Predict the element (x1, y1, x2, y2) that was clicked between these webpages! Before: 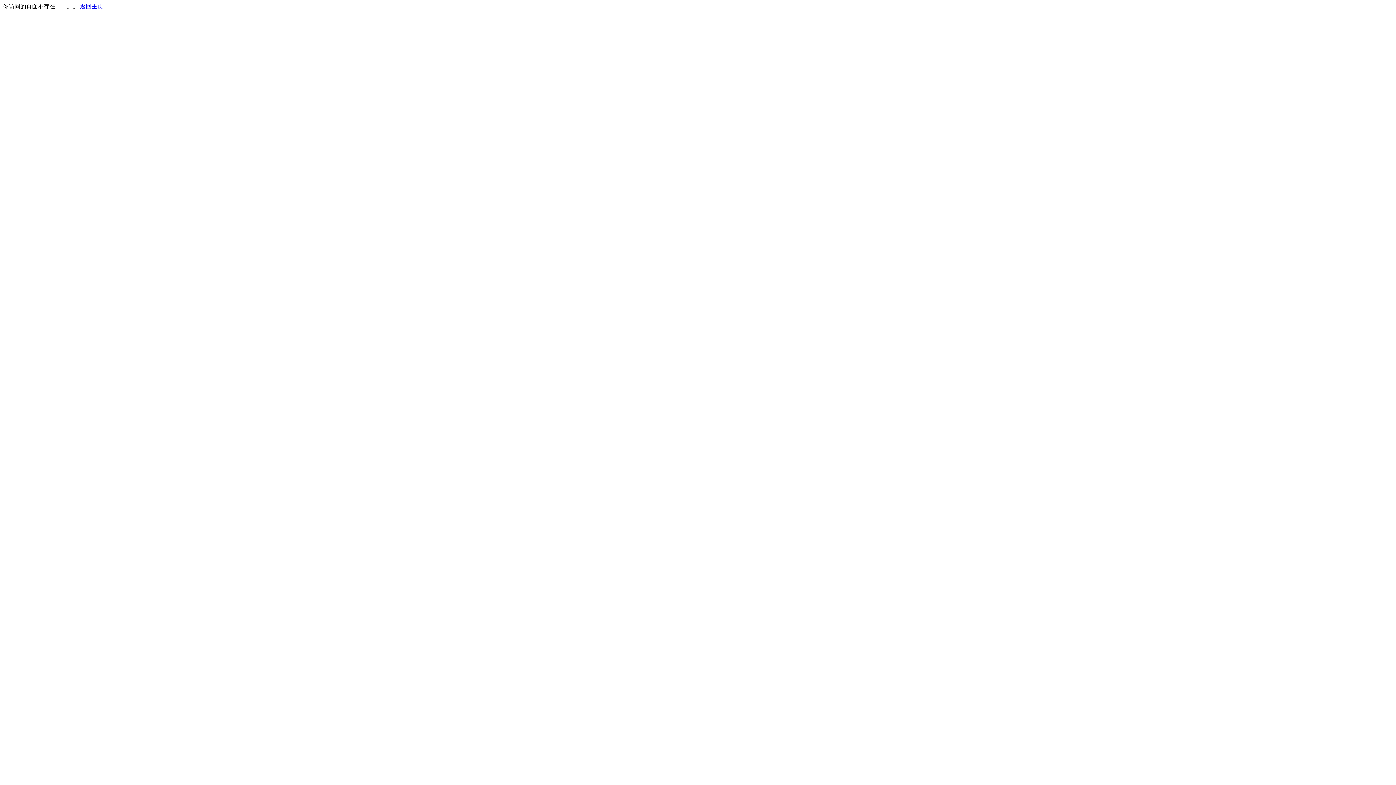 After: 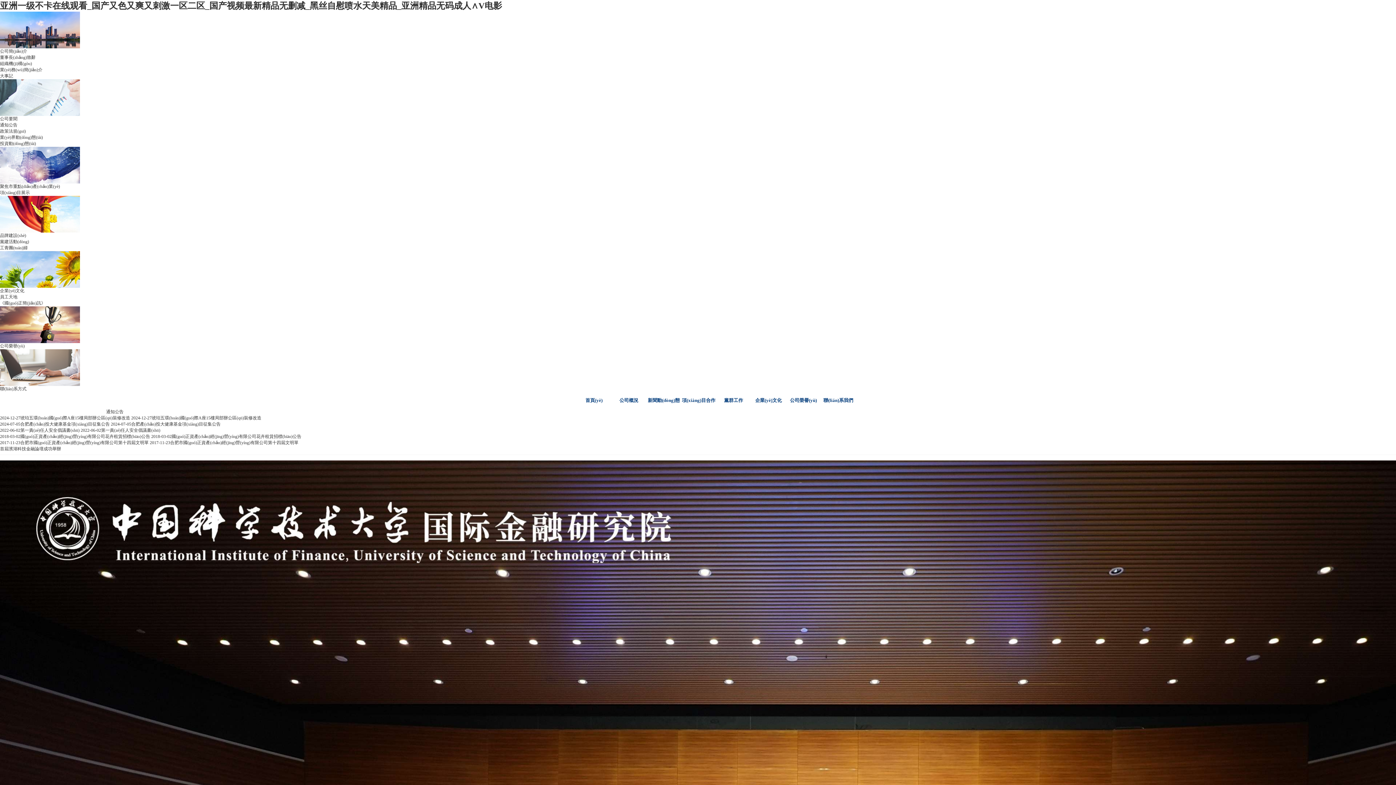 Action: label: 返回主页 bbox: (80, 3, 103, 9)